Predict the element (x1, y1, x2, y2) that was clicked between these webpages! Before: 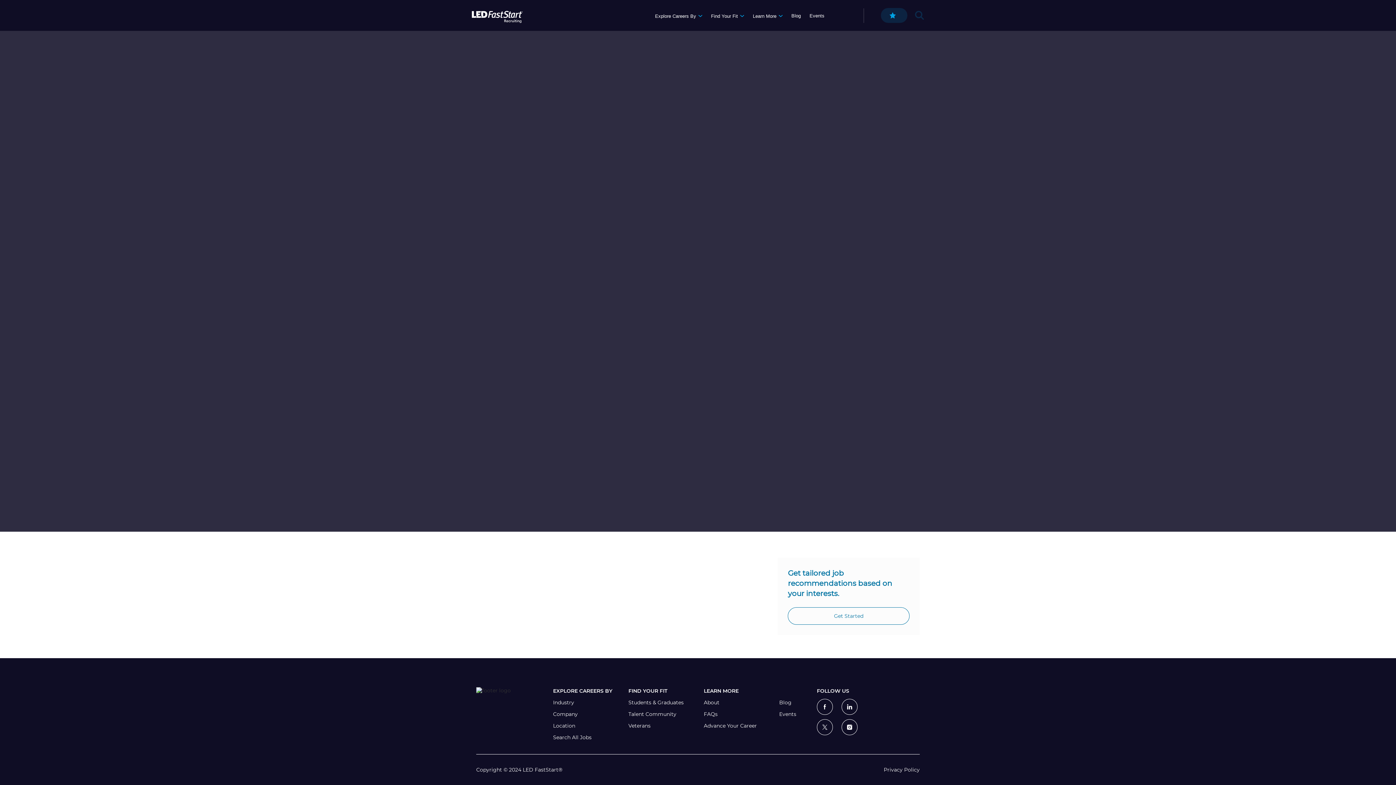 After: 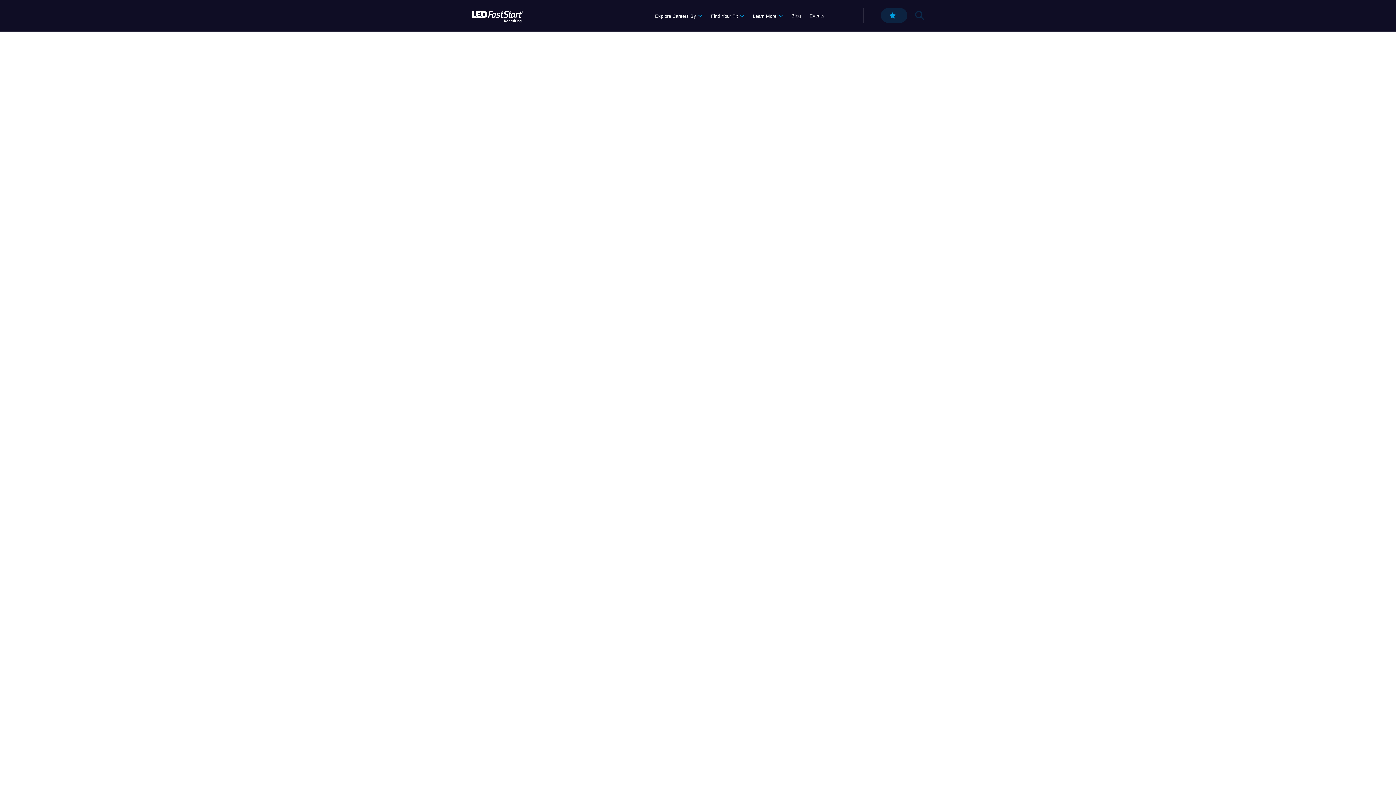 Action: bbox: (703, 710, 767, 718) label: FAQs